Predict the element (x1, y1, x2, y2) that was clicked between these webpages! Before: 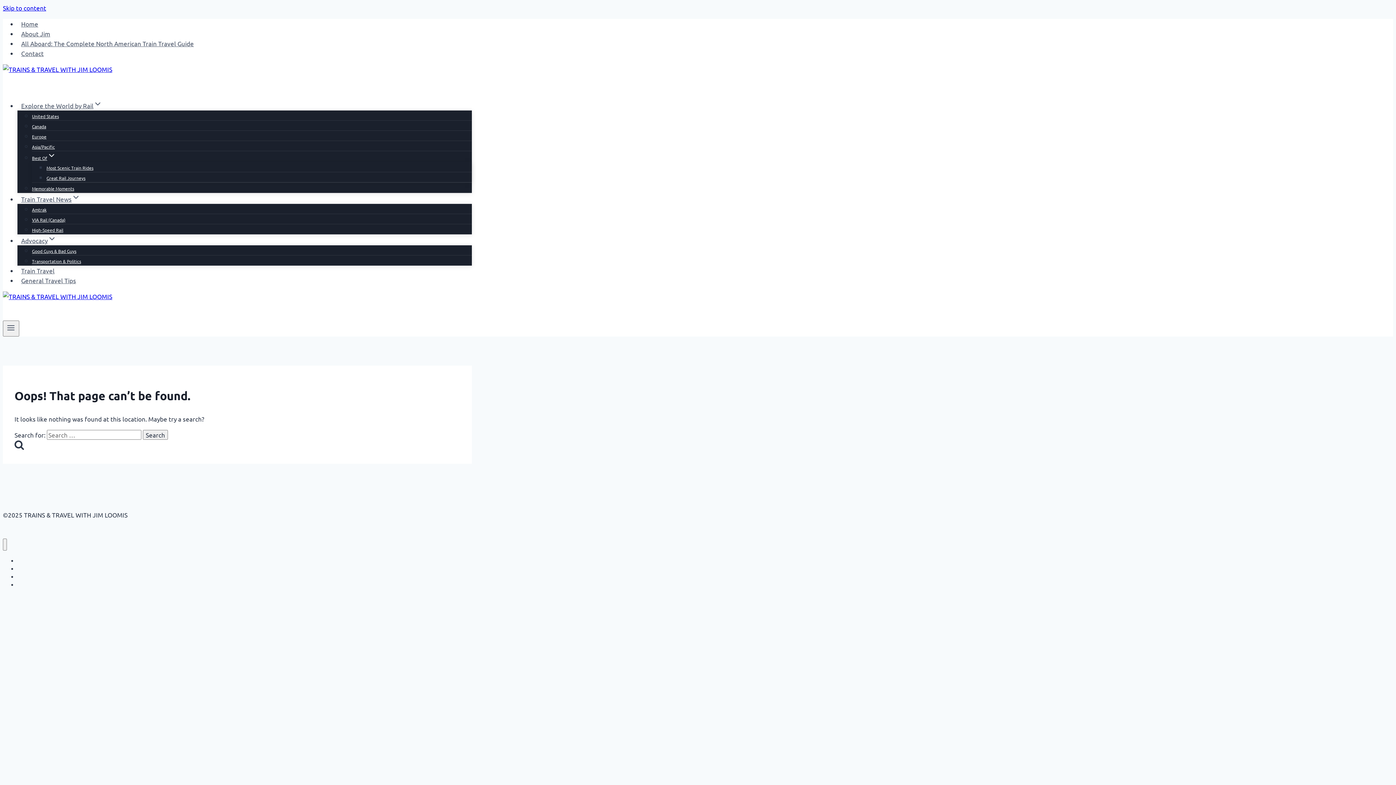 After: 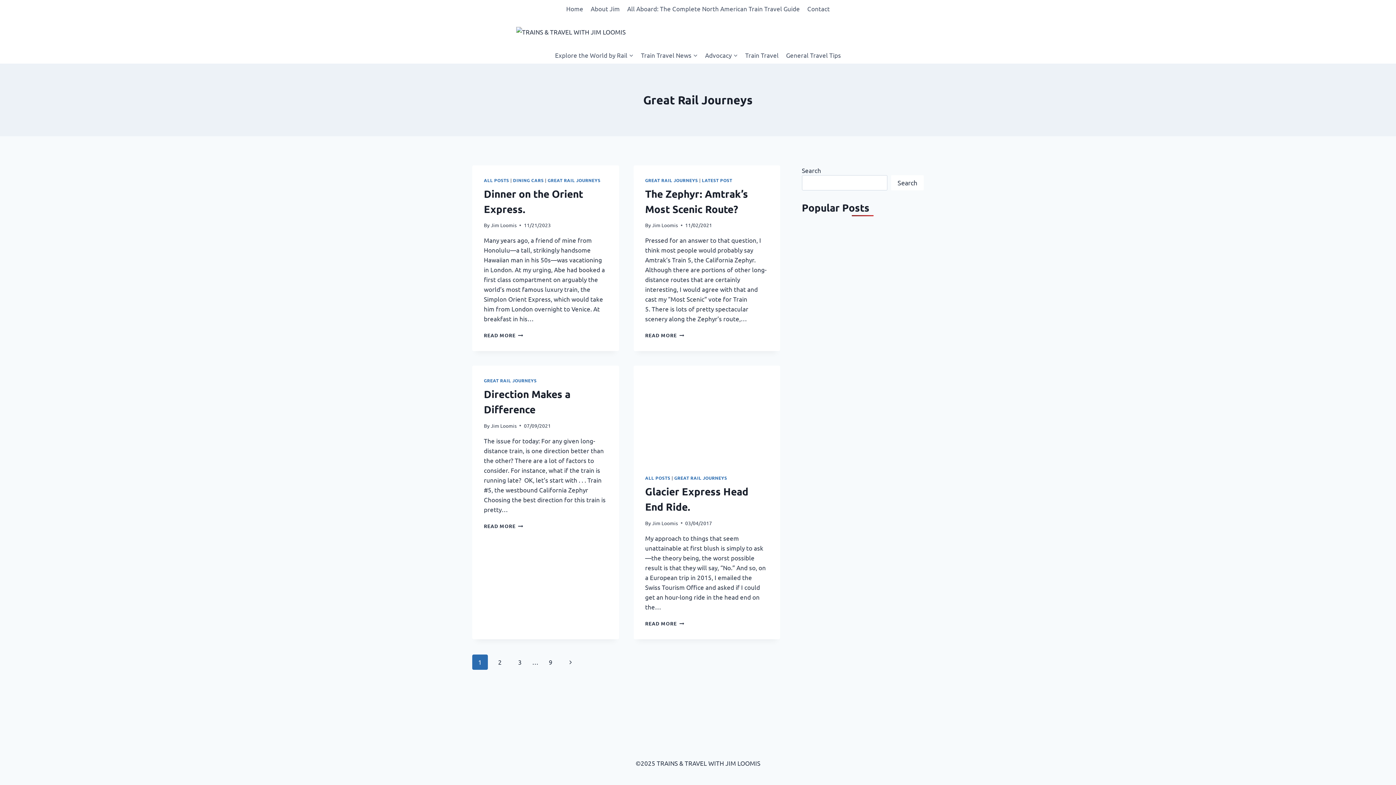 Action: label: Great Rail Journeys bbox: (46, 170, 85, 185)